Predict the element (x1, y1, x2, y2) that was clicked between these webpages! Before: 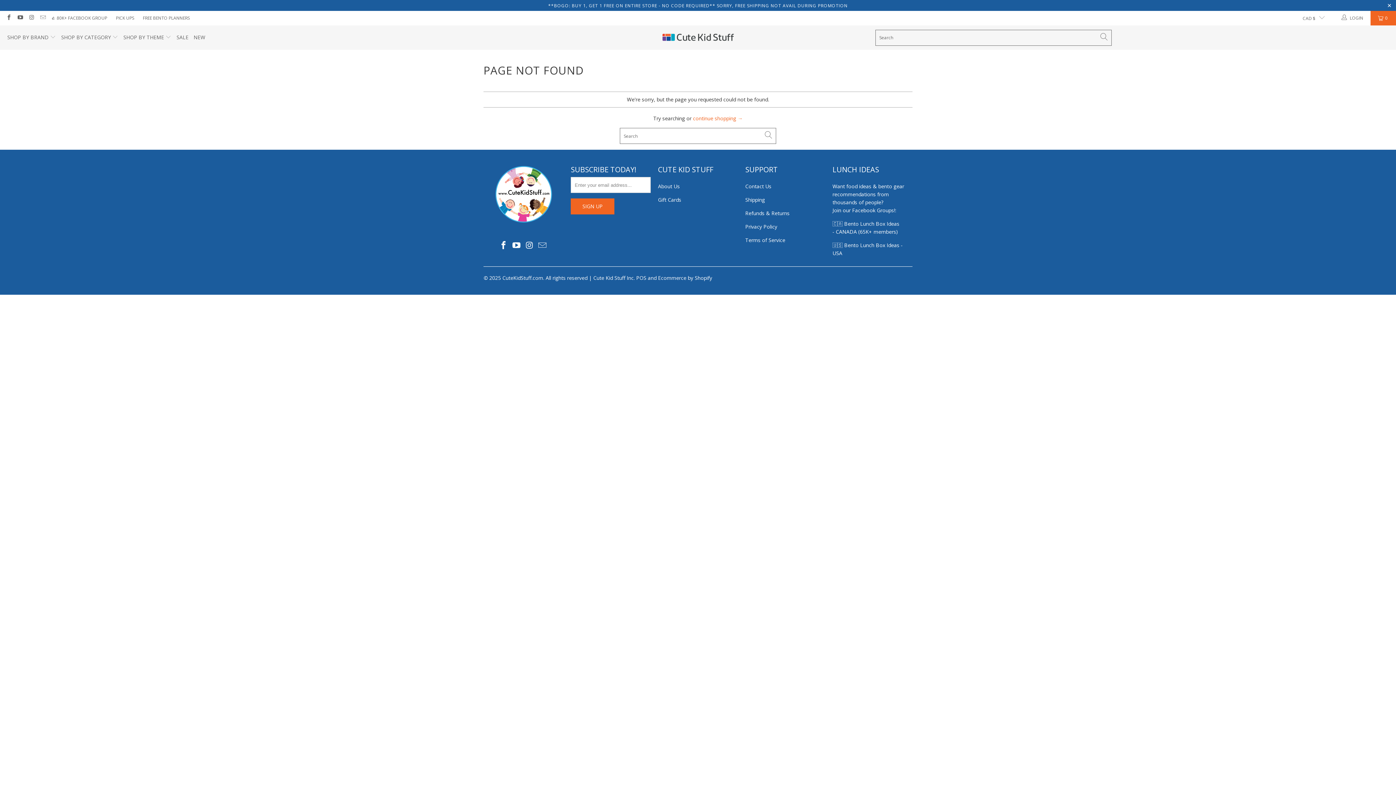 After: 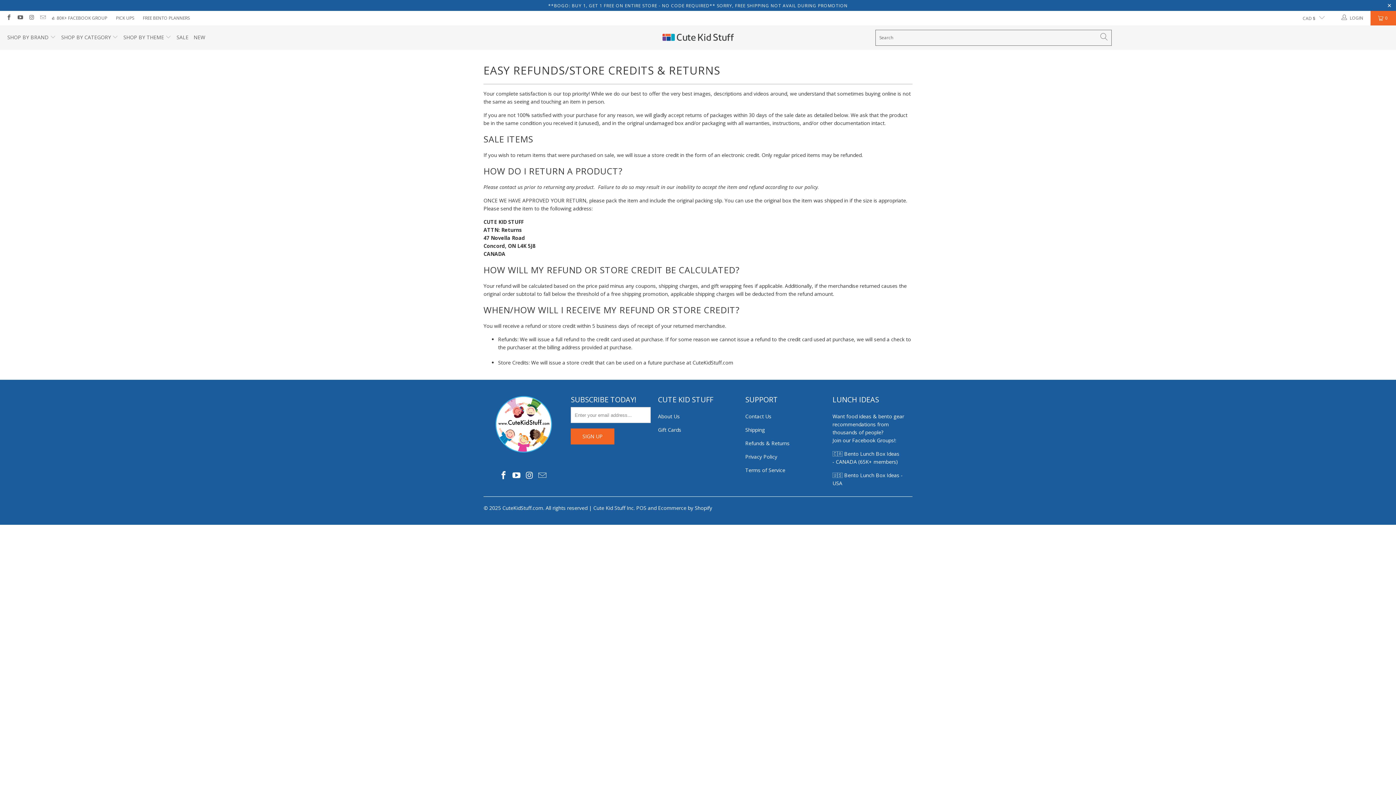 Action: bbox: (745, 209, 789, 216) label: Refunds & Returns